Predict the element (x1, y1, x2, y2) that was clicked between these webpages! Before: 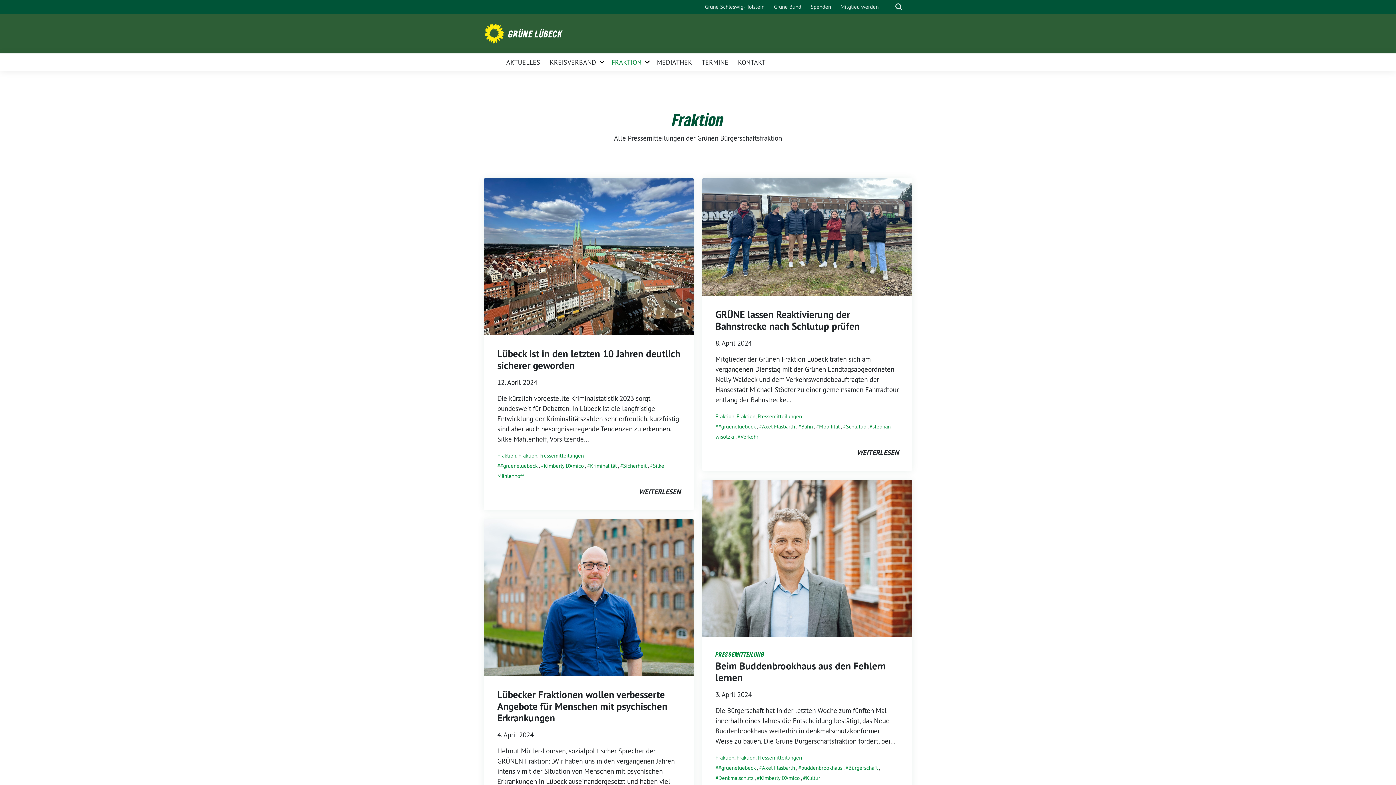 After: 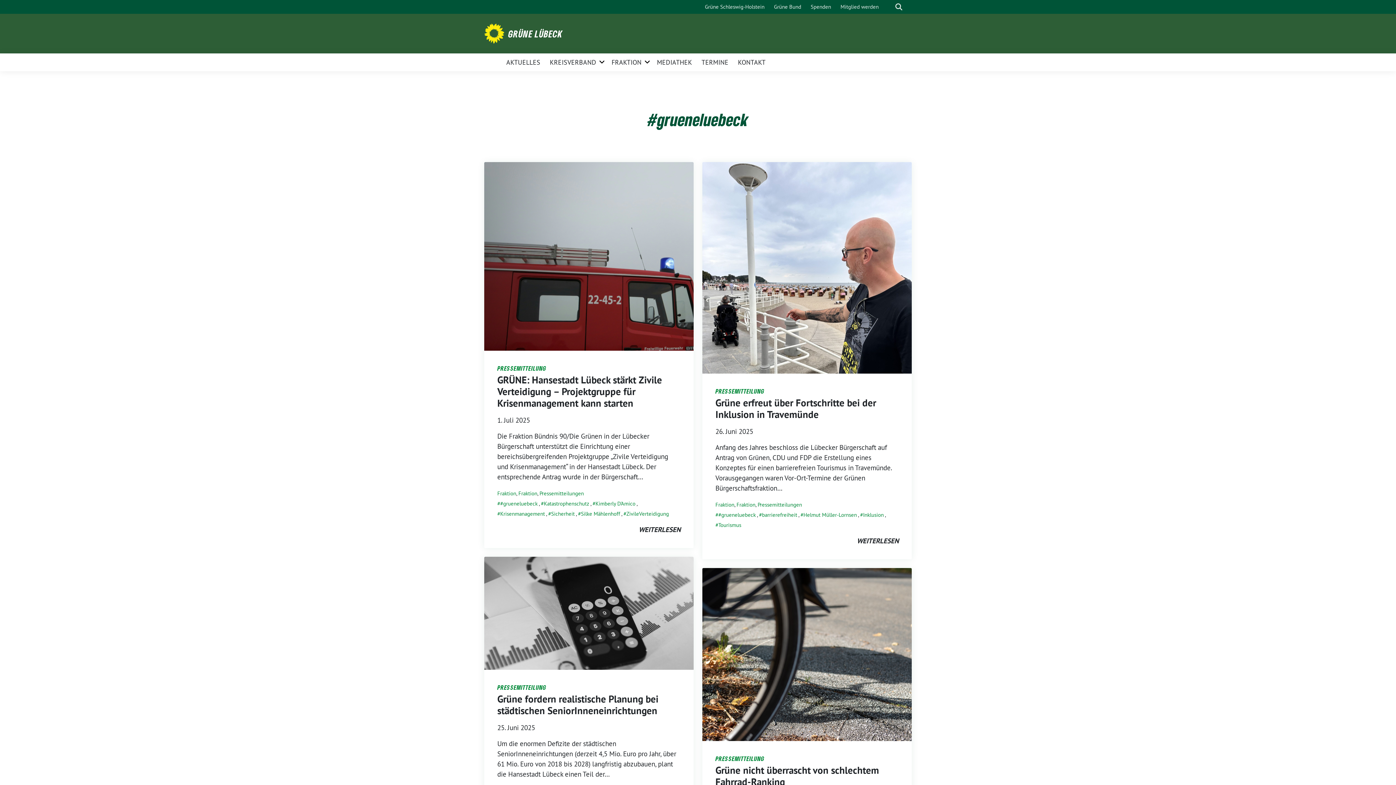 Action: label: #grueneluebeck bbox: (715, 764, 756, 771)